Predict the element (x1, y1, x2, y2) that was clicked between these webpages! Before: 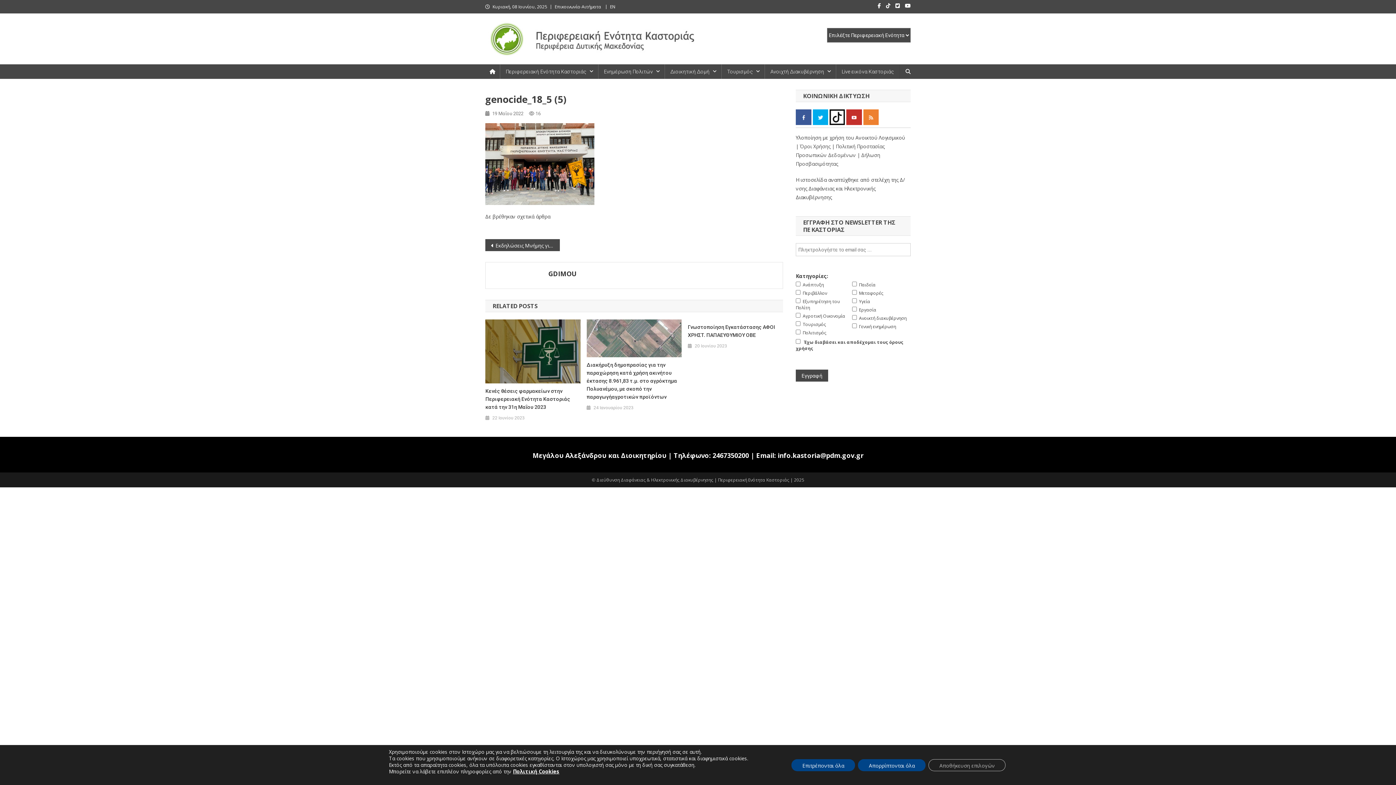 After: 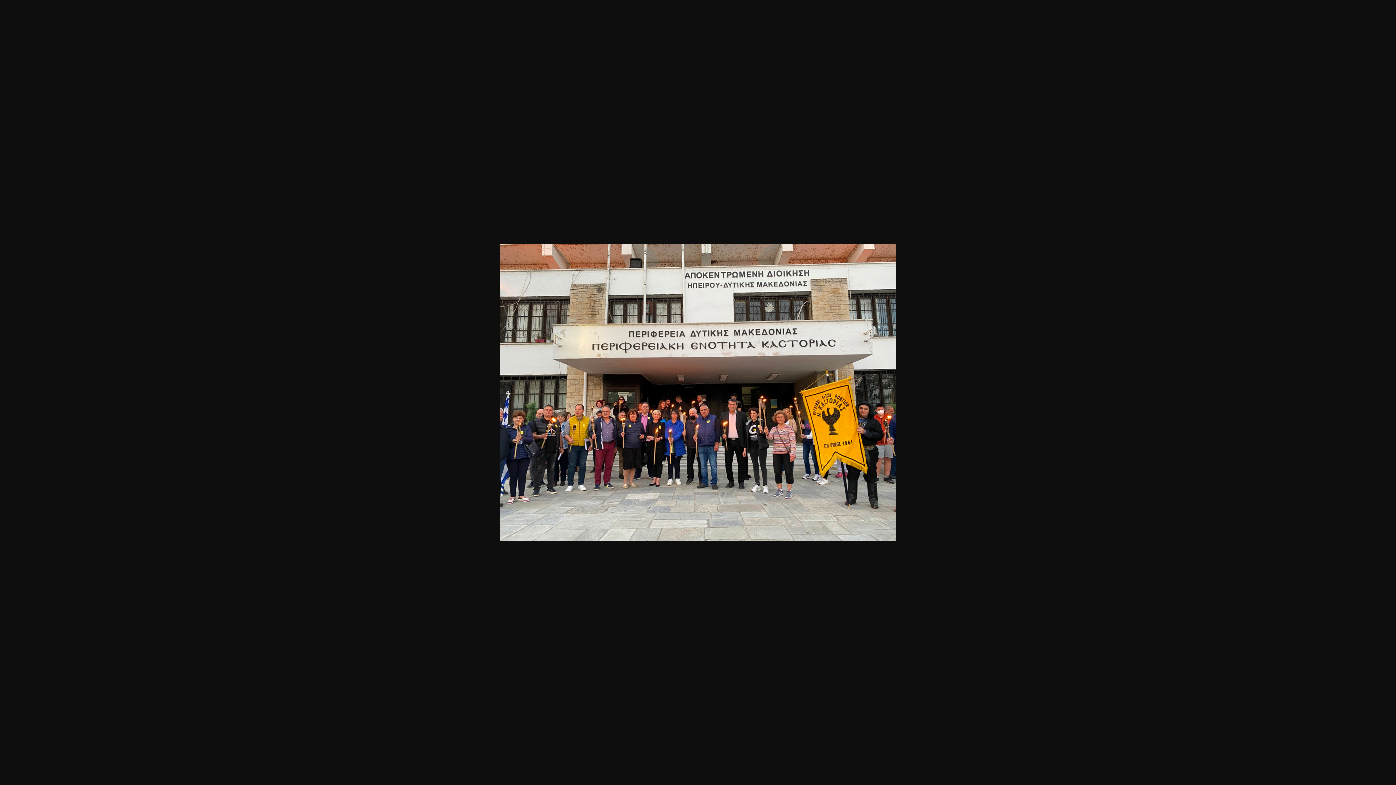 Action: bbox: (485, 159, 594, 166)